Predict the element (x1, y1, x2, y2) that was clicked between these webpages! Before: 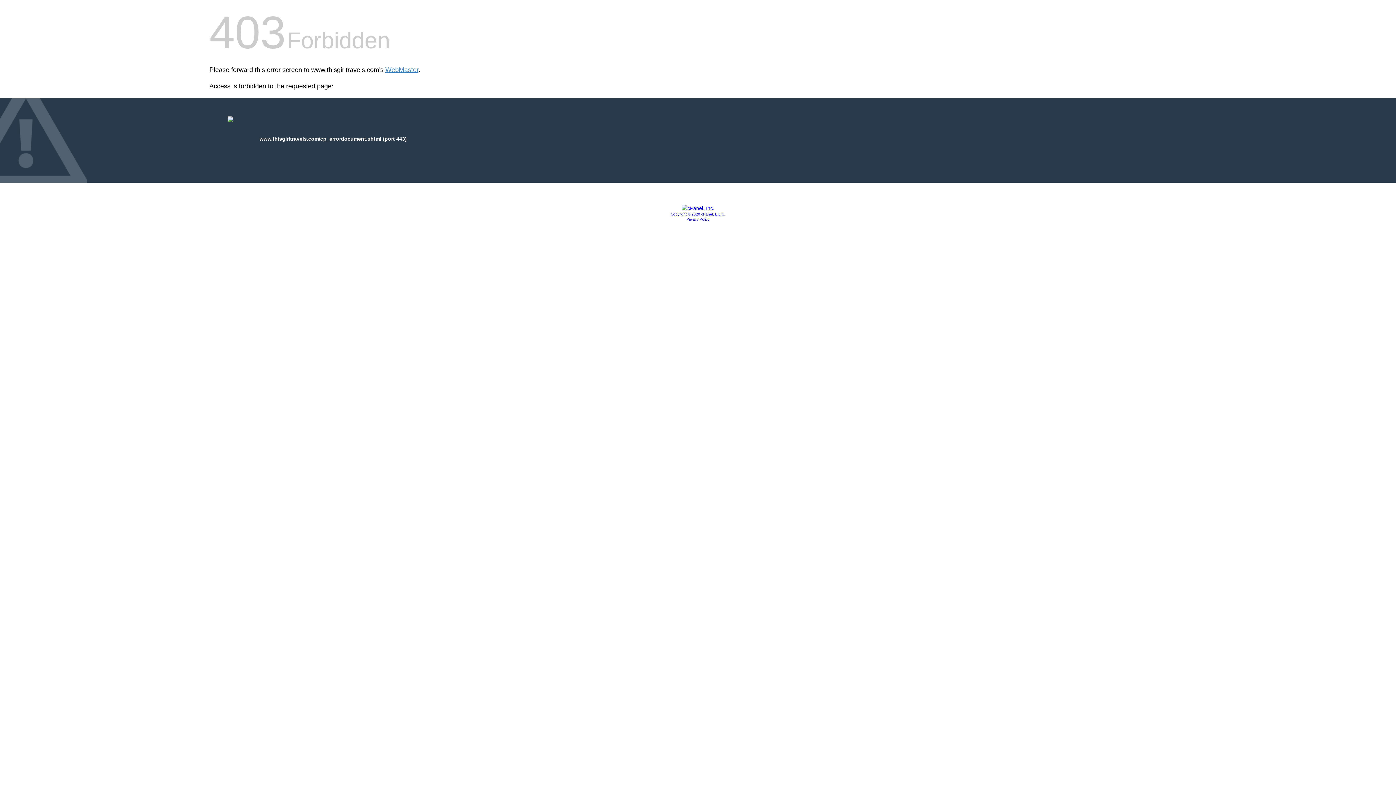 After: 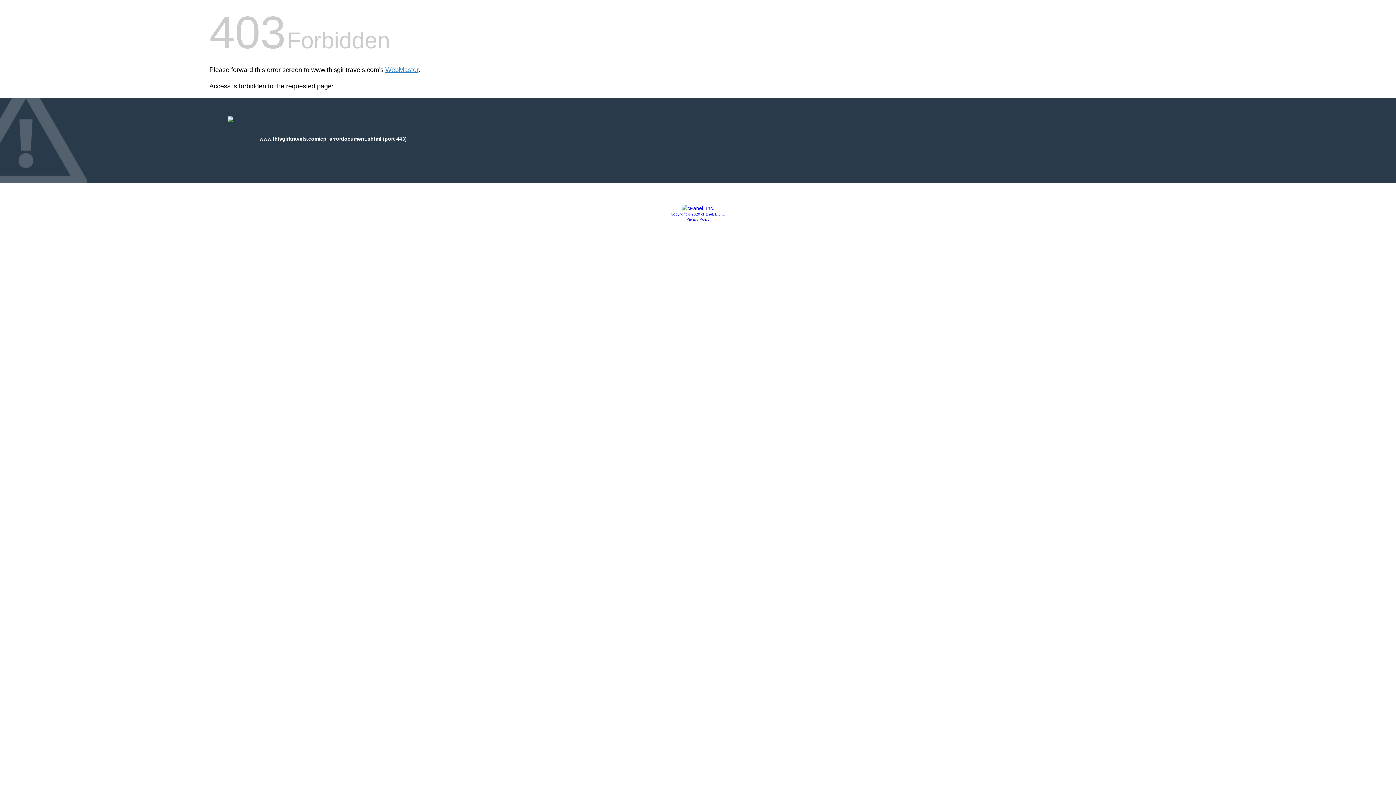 Action: label: Privacy Policy bbox: (686, 217, 709, 221)